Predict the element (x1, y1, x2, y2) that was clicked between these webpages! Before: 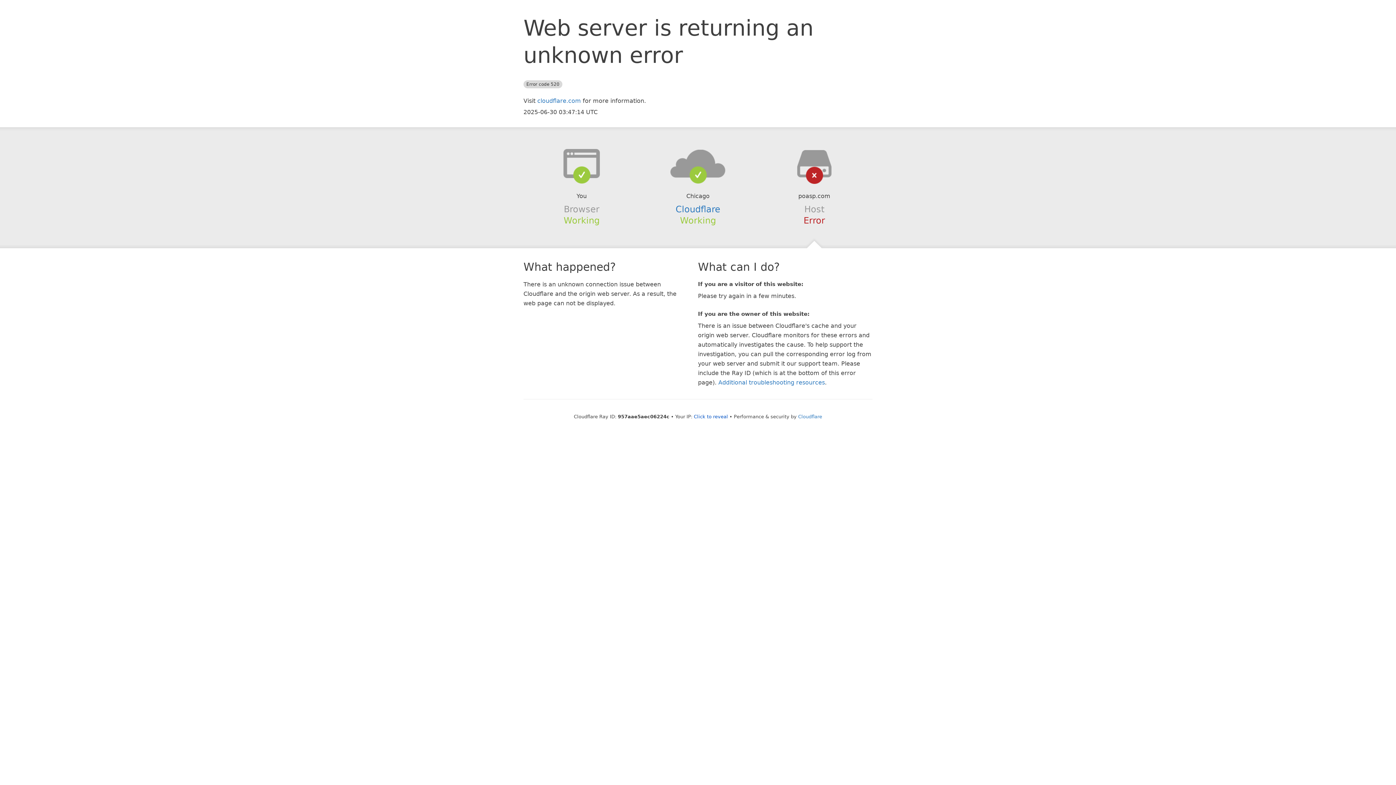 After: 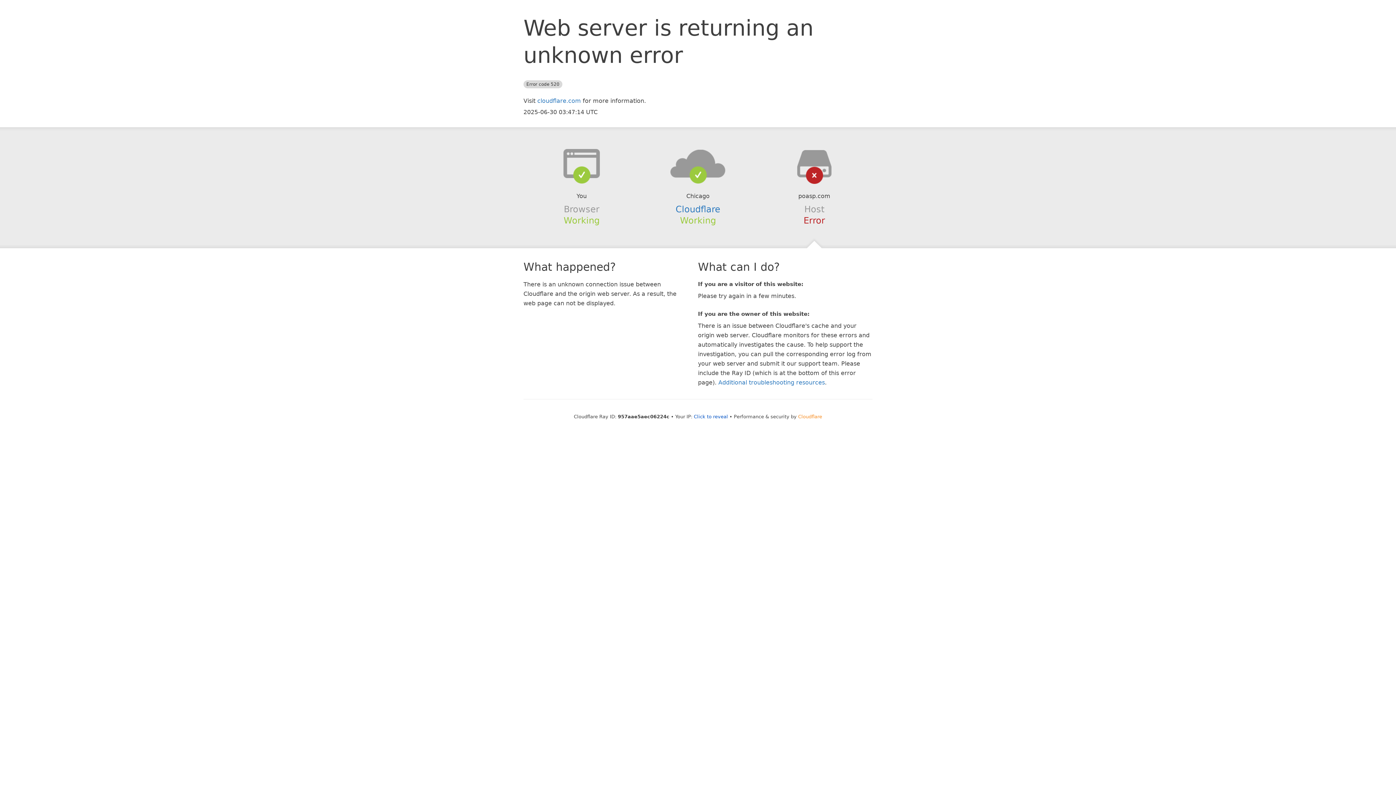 Action: label: Cloudflare bbox: (798, 414, 822, 419)